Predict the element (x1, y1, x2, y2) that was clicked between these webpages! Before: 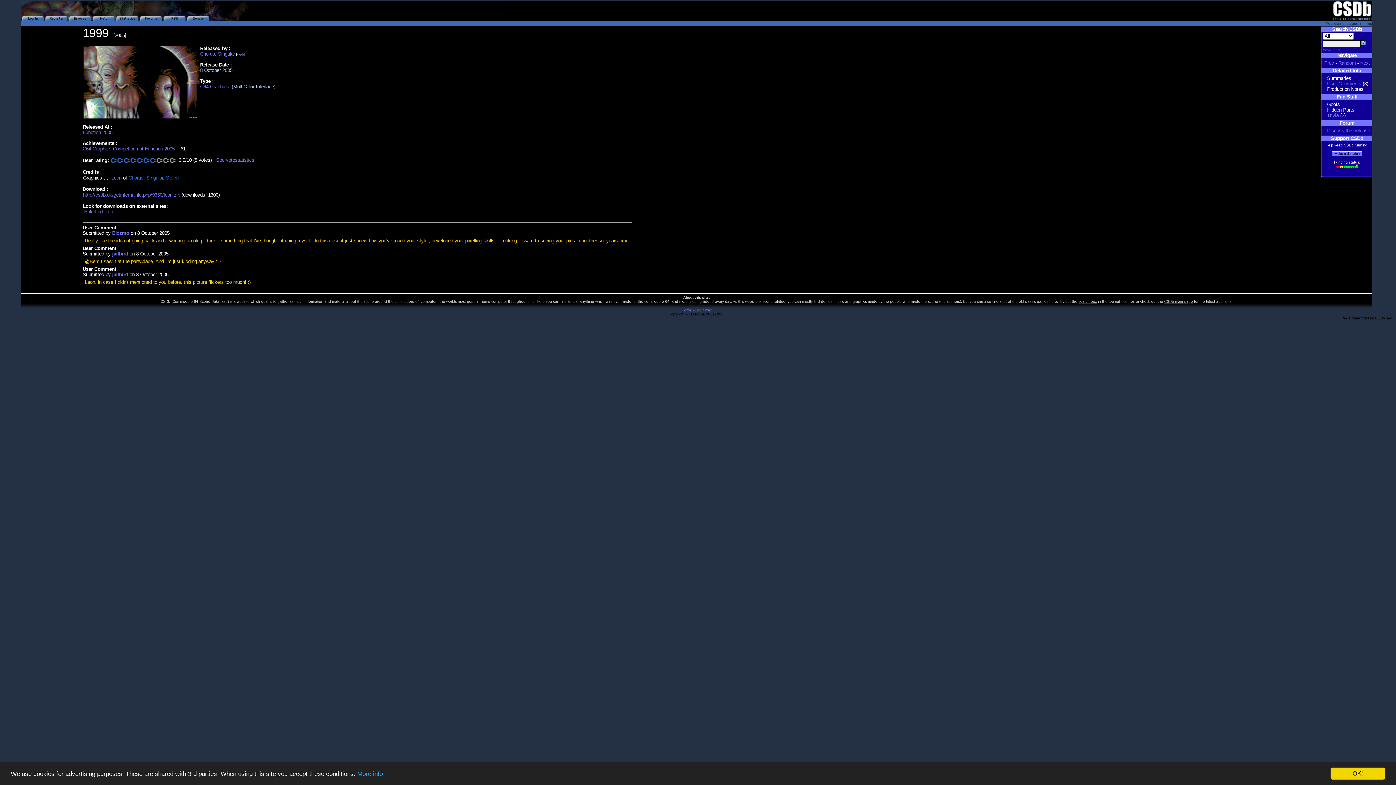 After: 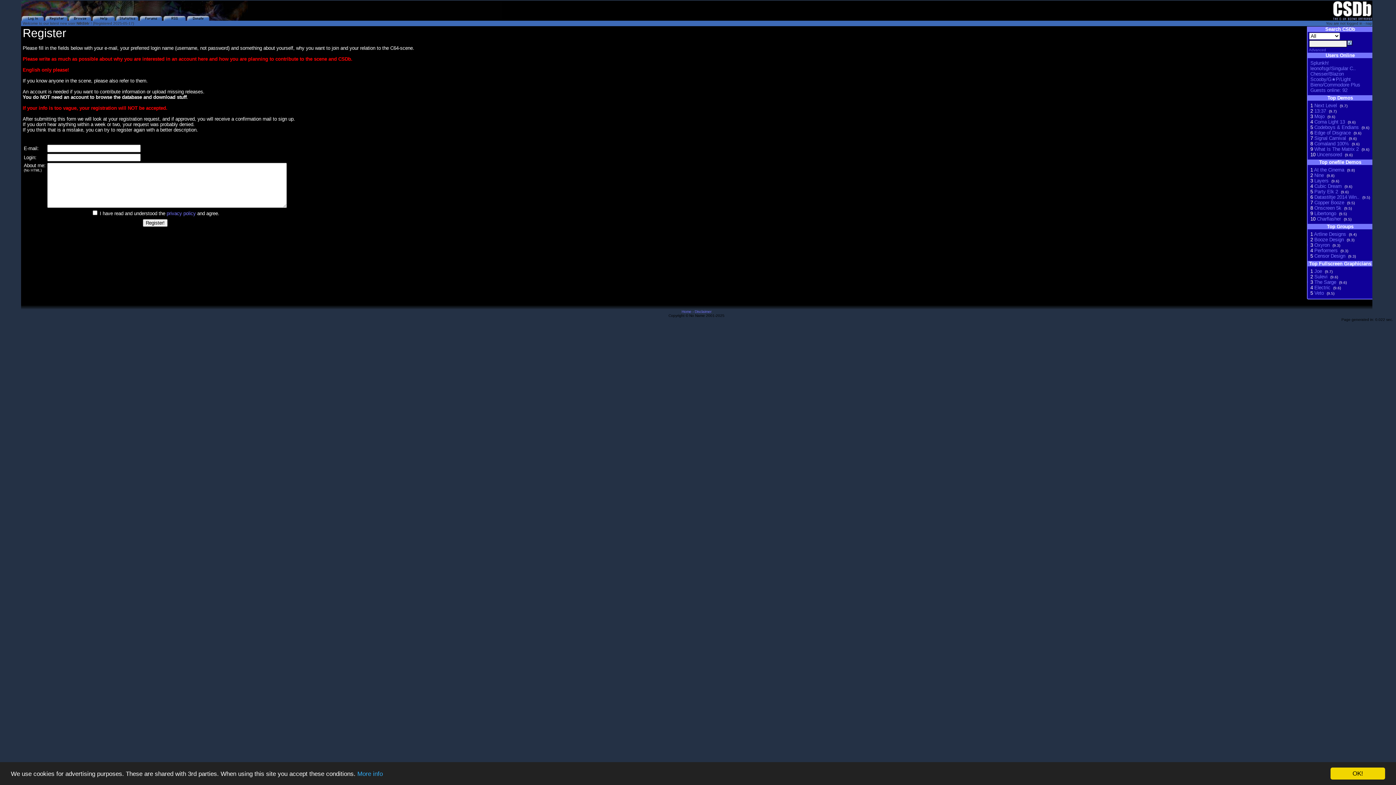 Action: bbox: (44, 16, 68, 21)